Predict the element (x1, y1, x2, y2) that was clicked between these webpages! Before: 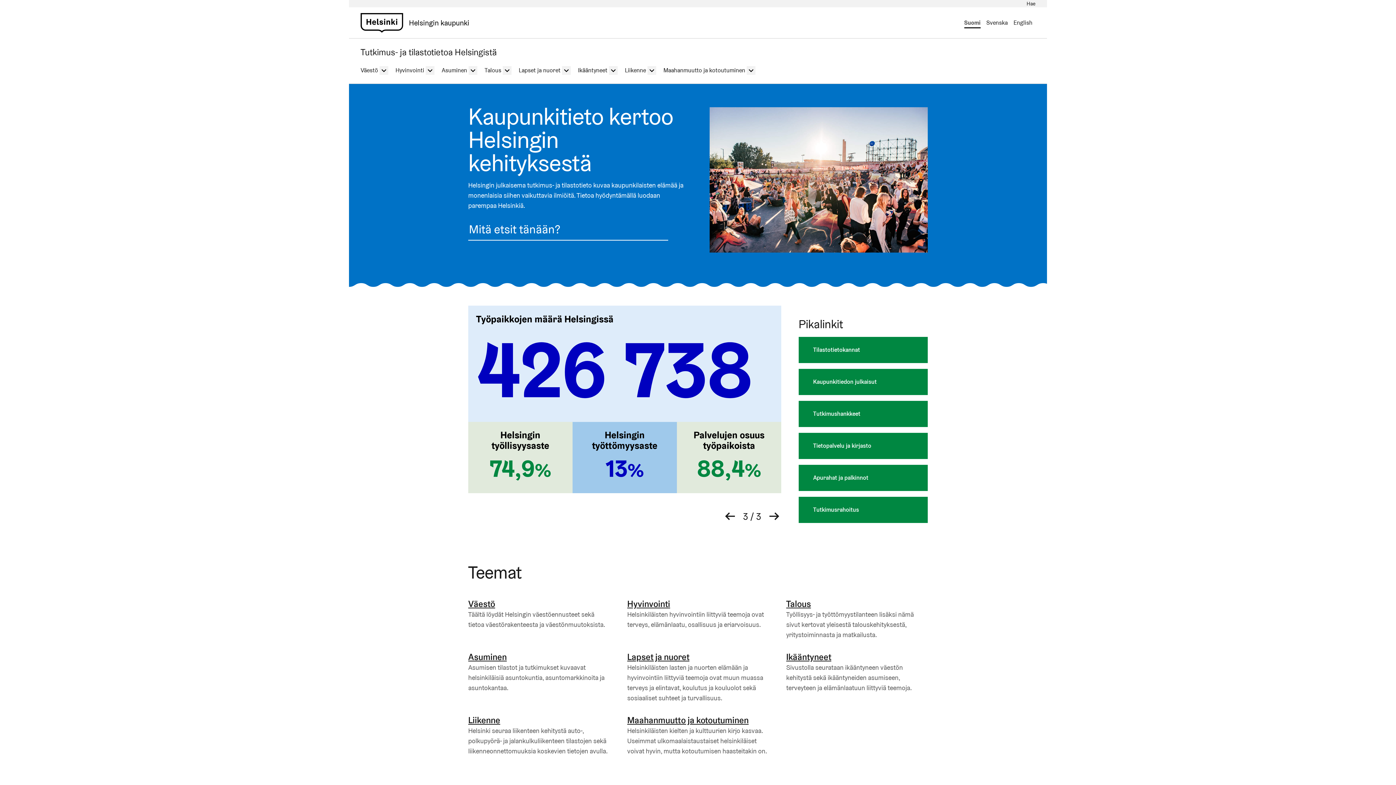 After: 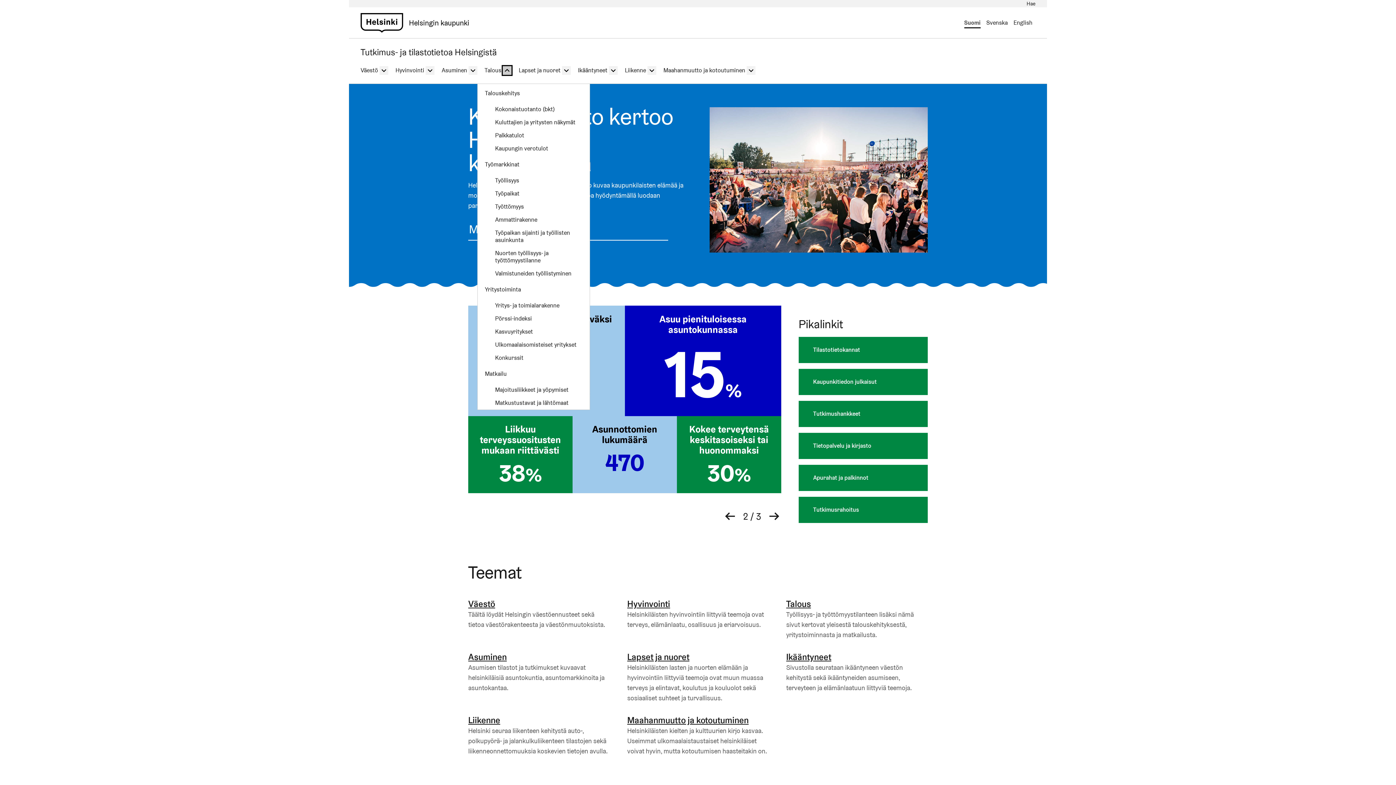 Action: bbox: (502, 66, 511, 74)